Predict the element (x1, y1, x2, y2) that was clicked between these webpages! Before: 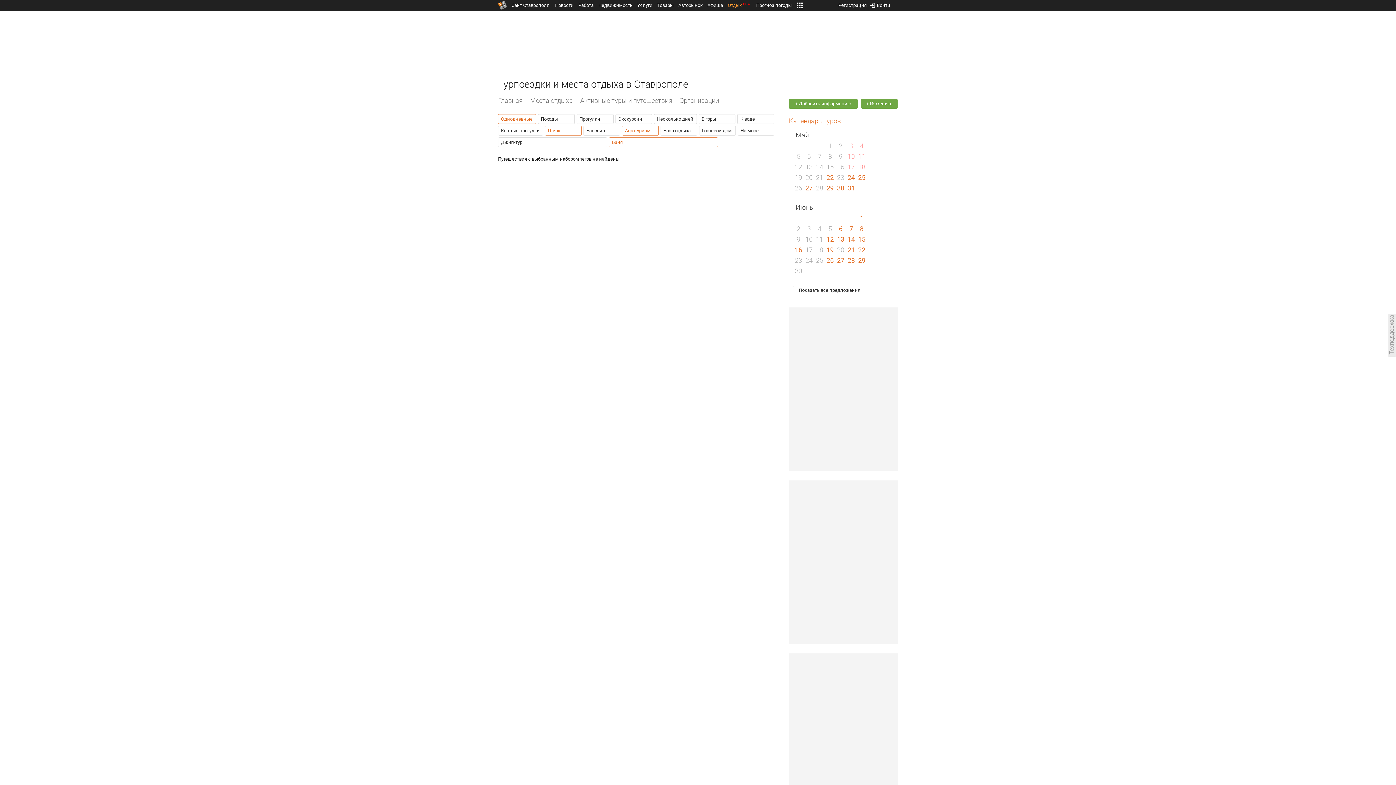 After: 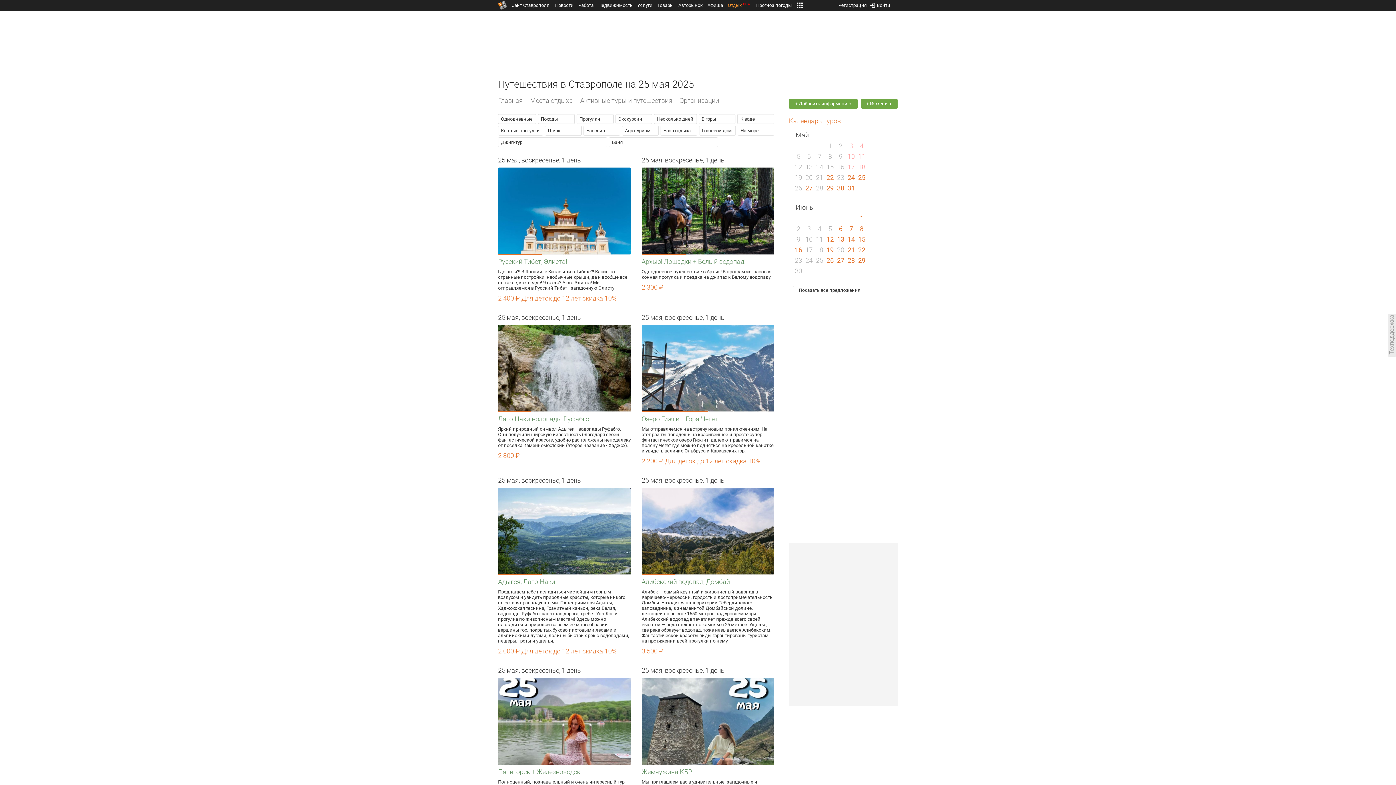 Action: label: 25 bbox: (858, 173, 865, 181)